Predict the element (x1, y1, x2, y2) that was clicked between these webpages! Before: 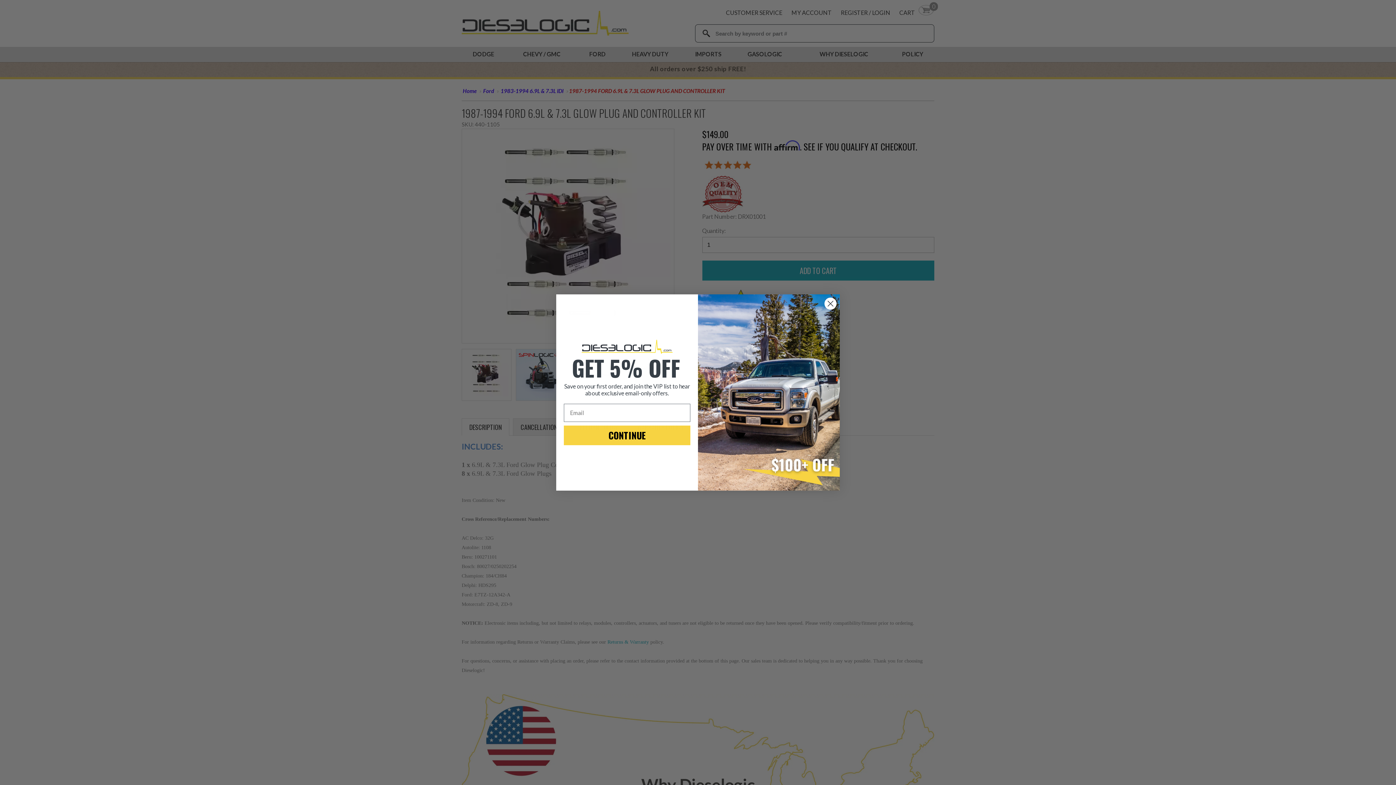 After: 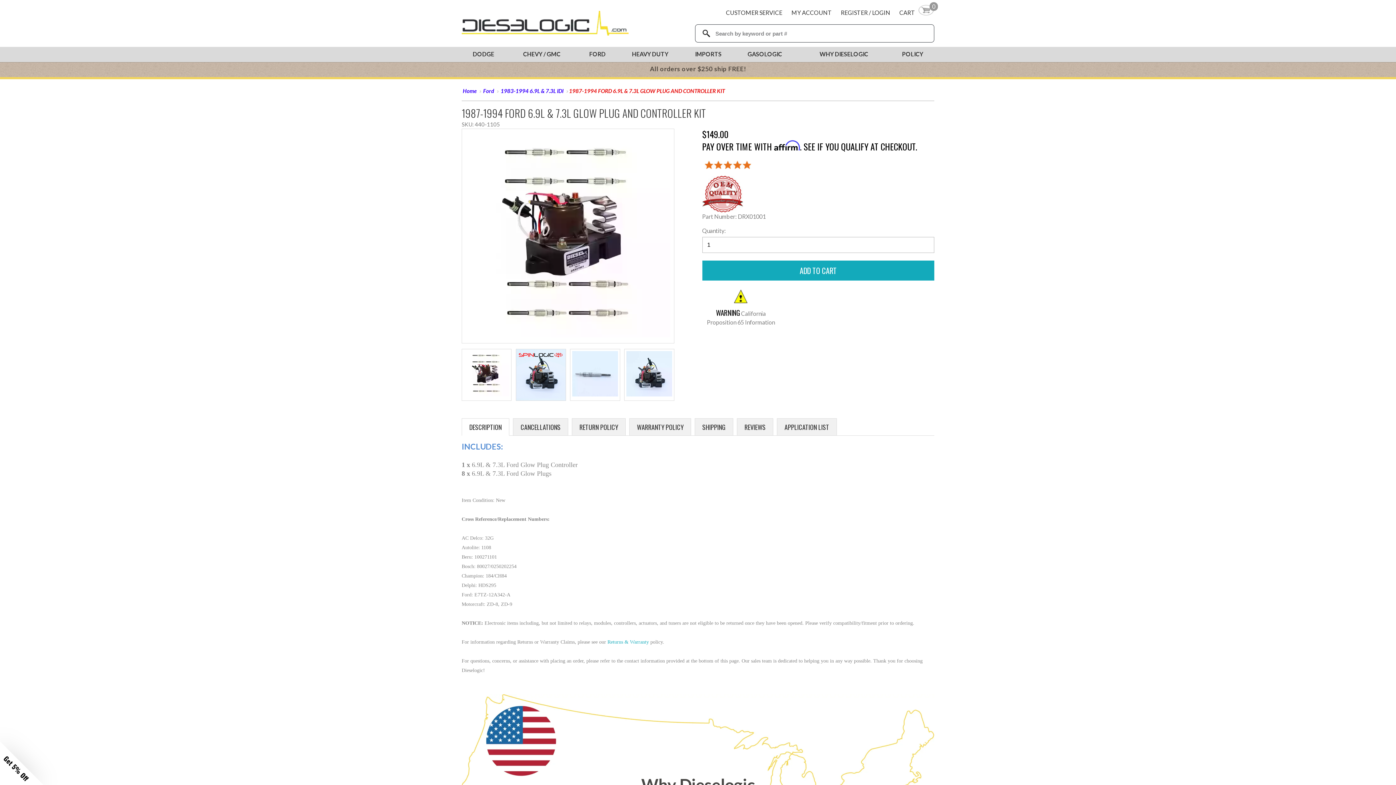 Action: label: Close dialog bbox: (824, 301, 837, 313)